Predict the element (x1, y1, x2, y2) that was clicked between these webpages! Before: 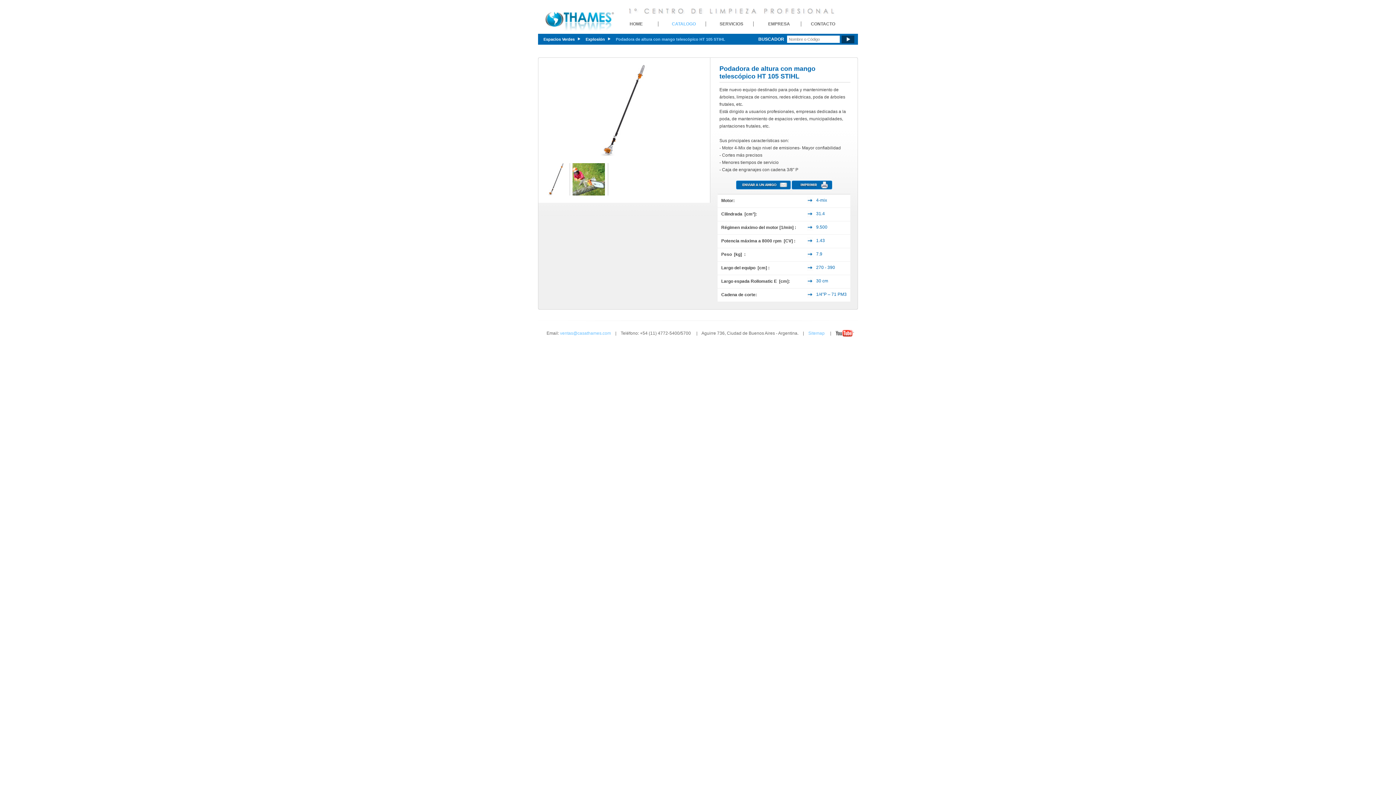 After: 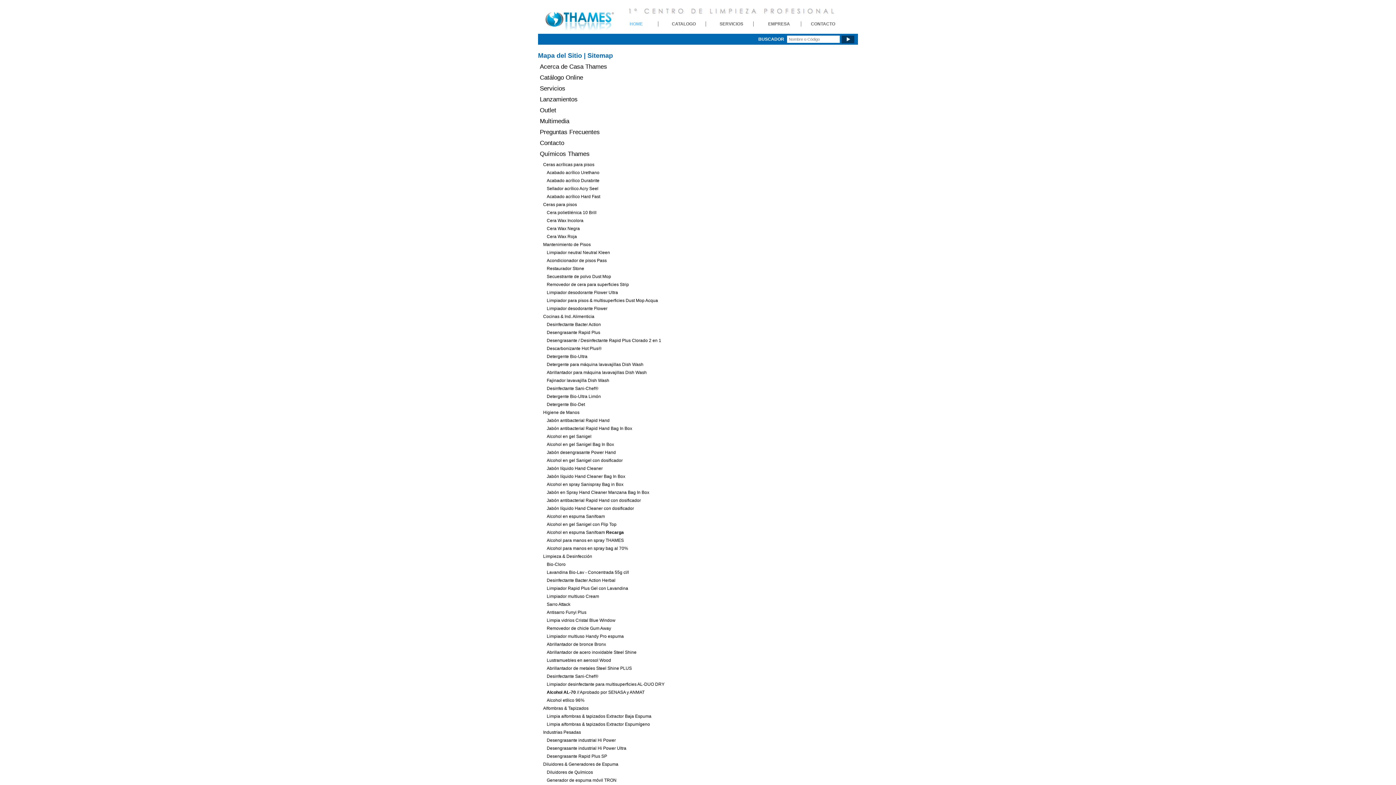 Action: bbox: (808, 330, 824, 336) label: Sitemap